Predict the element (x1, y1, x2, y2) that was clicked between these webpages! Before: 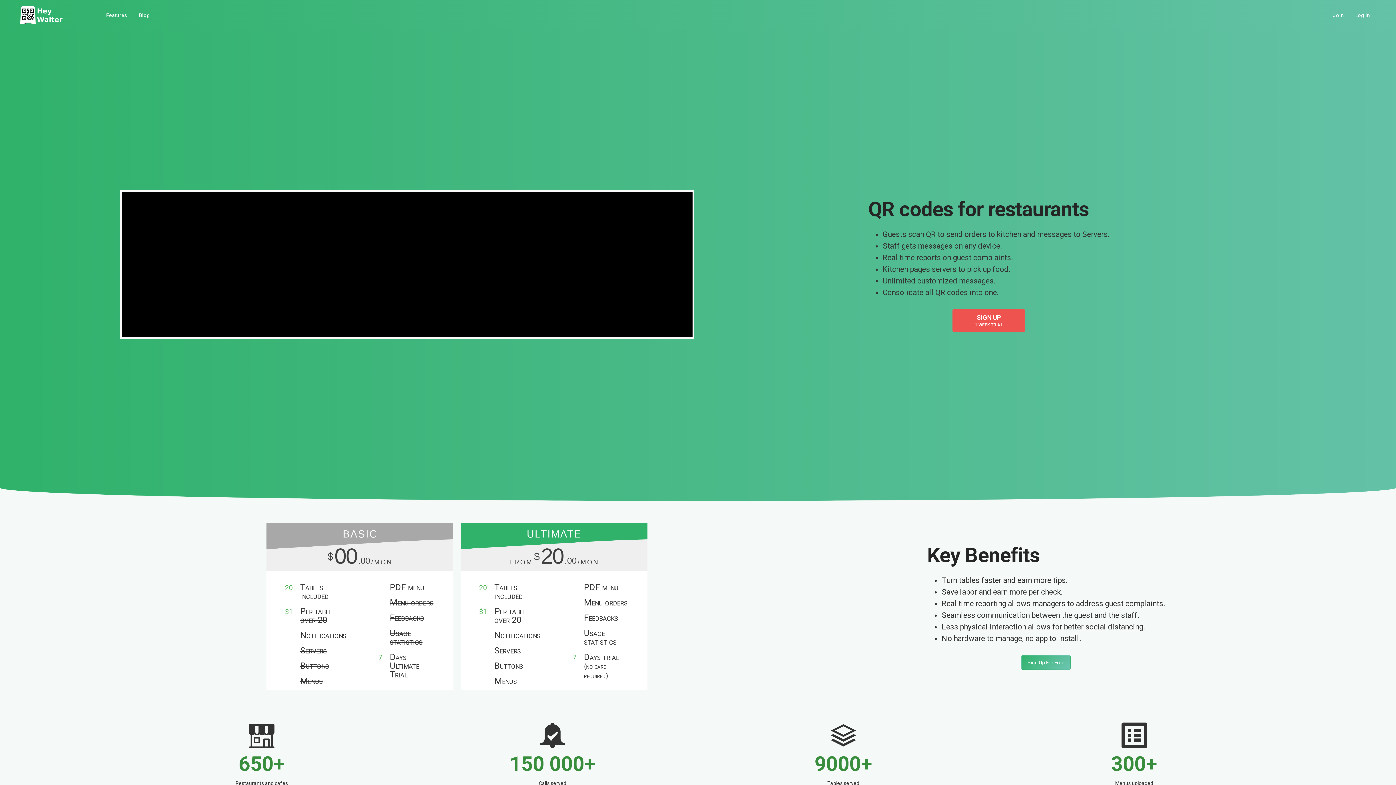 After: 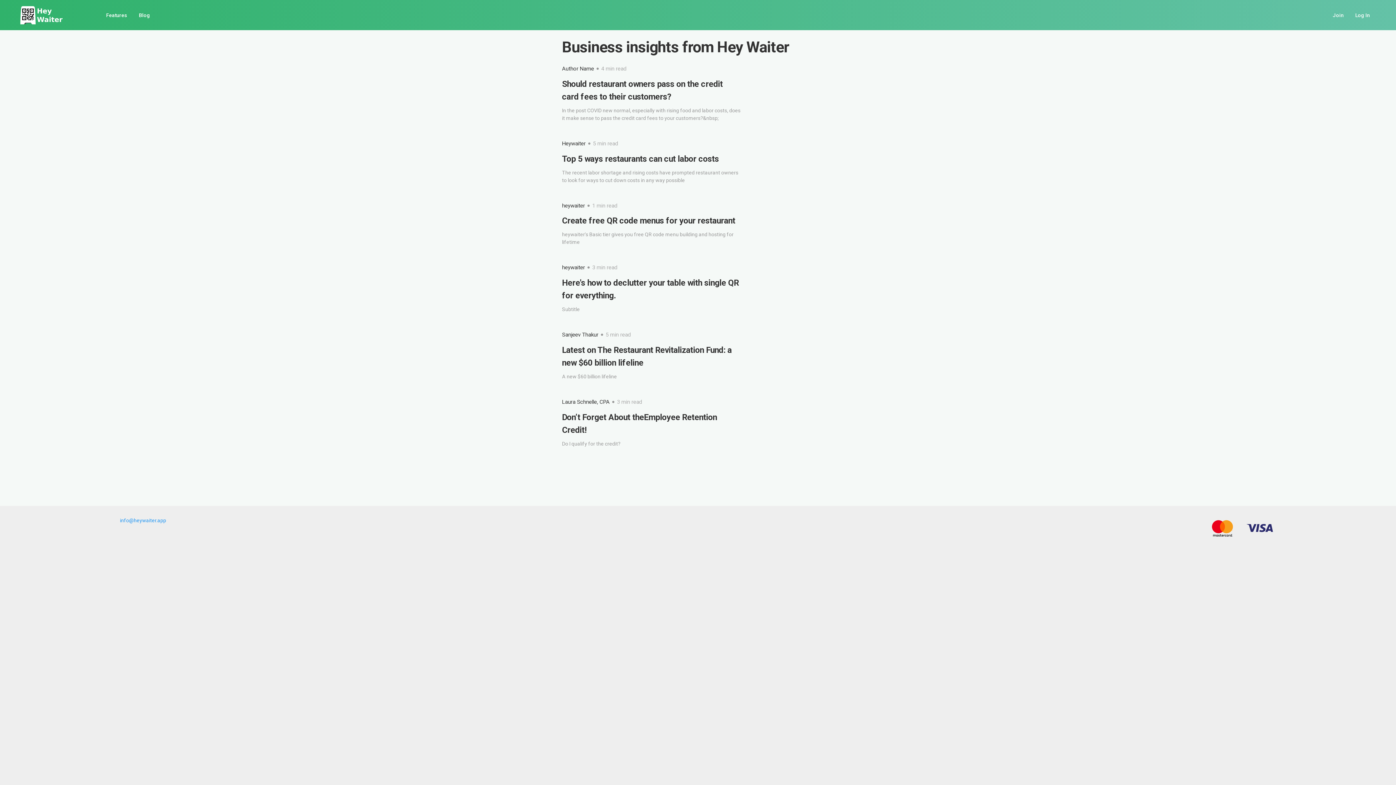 Action: label: Blog bbox: (133, 6, 156, 24)